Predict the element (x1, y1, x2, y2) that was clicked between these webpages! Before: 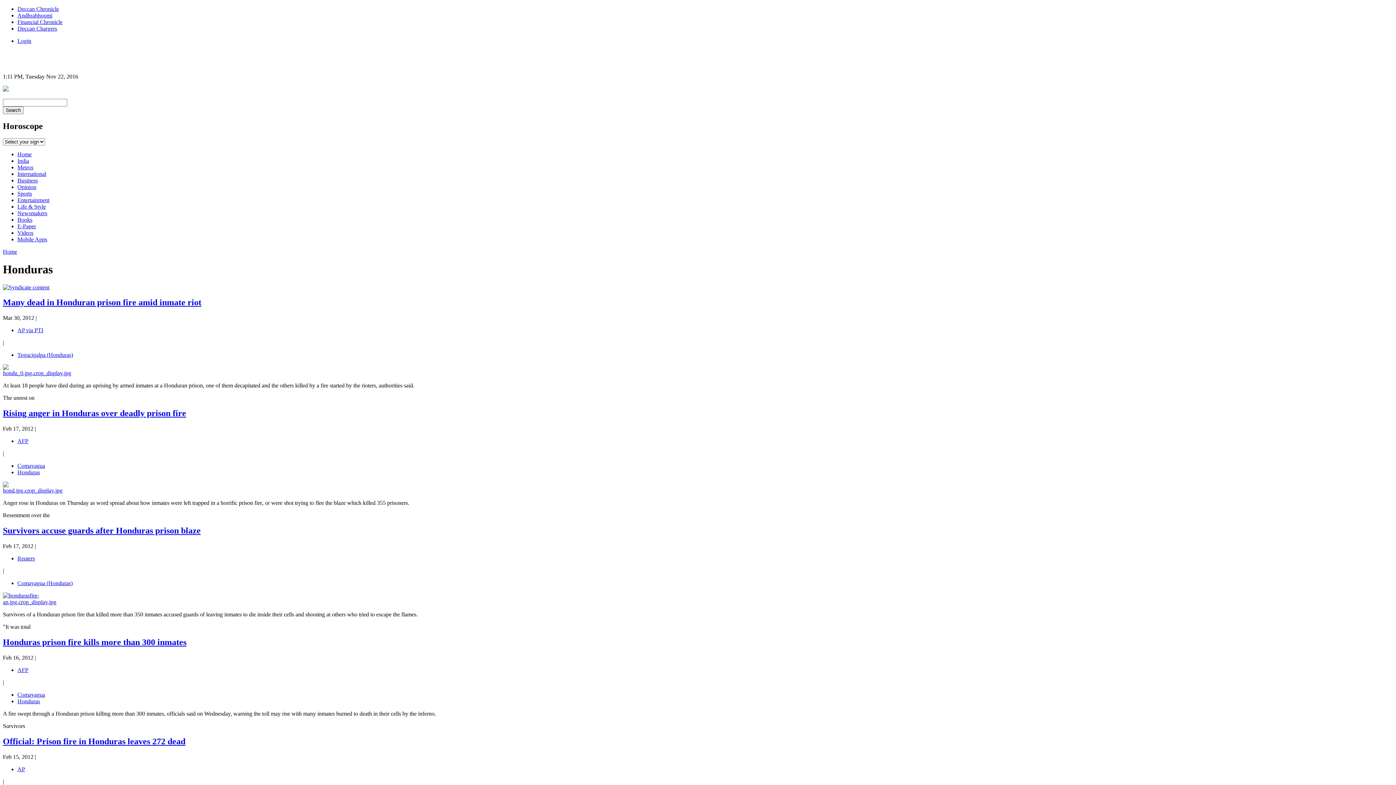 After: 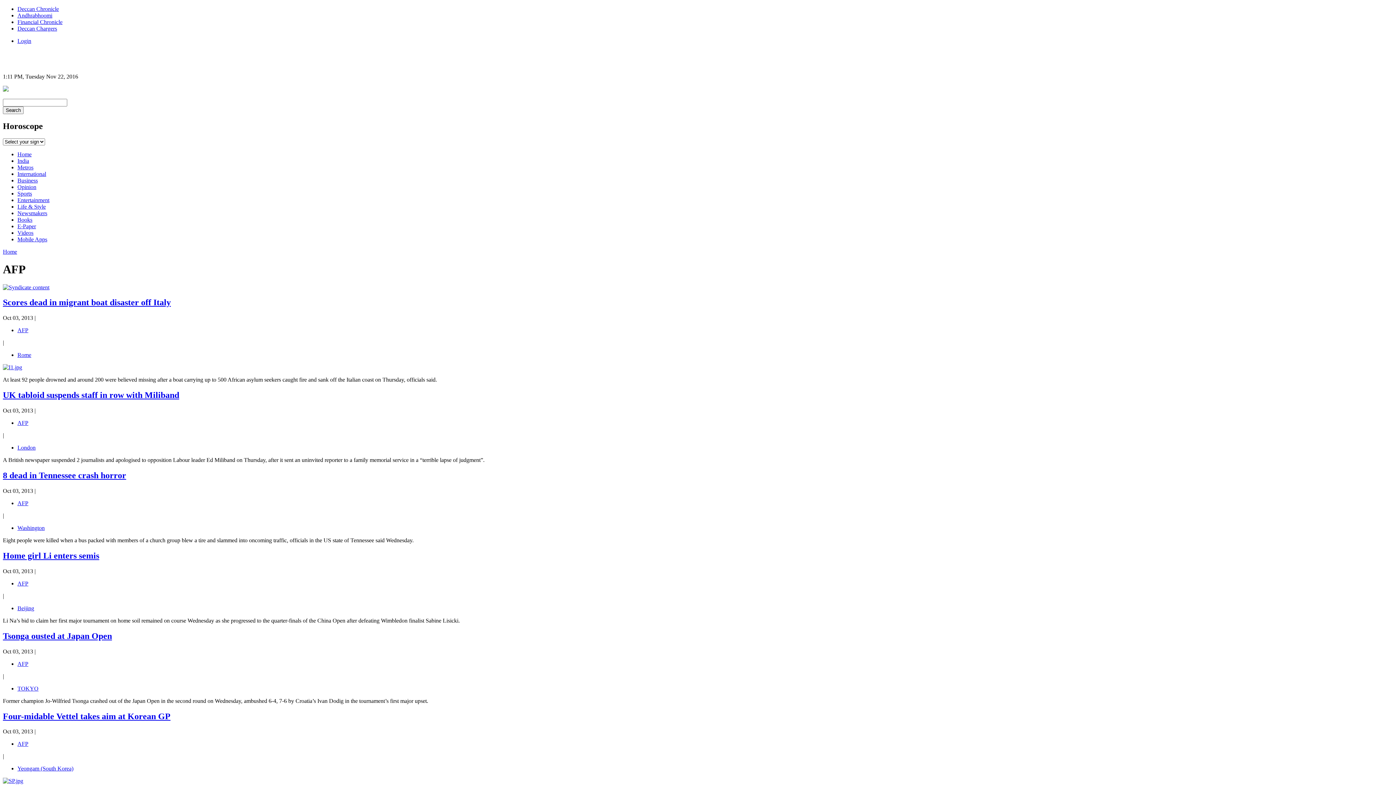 Action: label: AFP bbox: (17, 438, 28, 444)